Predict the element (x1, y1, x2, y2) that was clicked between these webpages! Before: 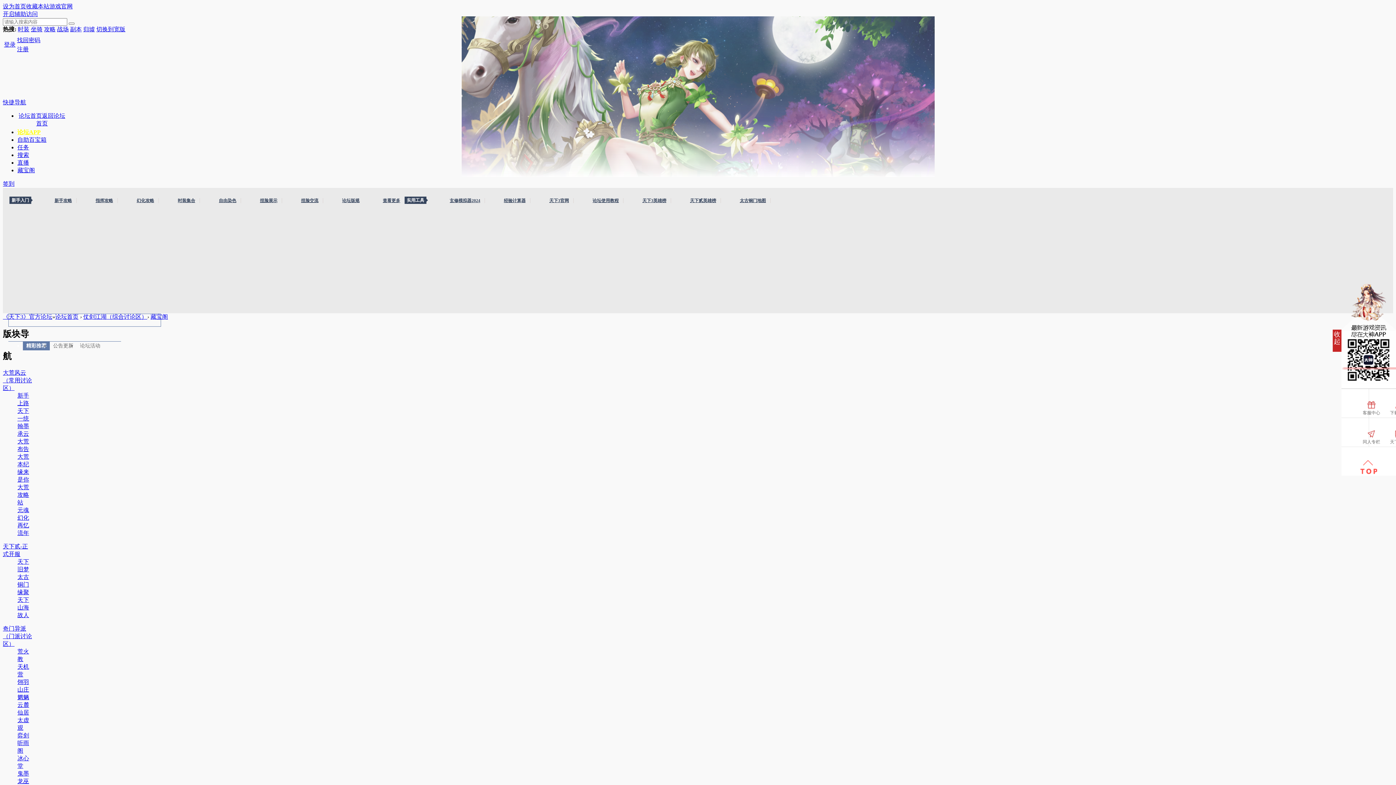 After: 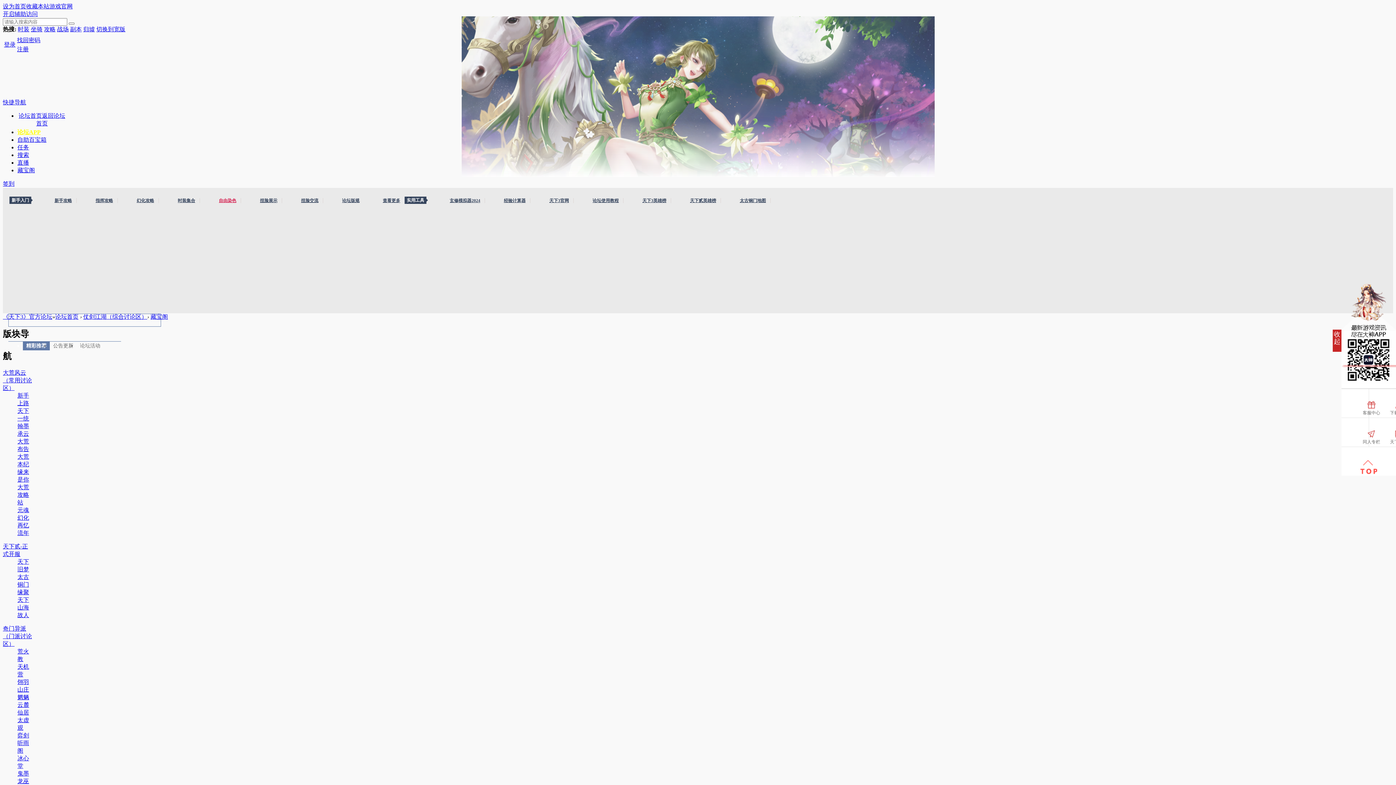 Action: label: 自由染色 bbox: (214, 198, 241, 203)